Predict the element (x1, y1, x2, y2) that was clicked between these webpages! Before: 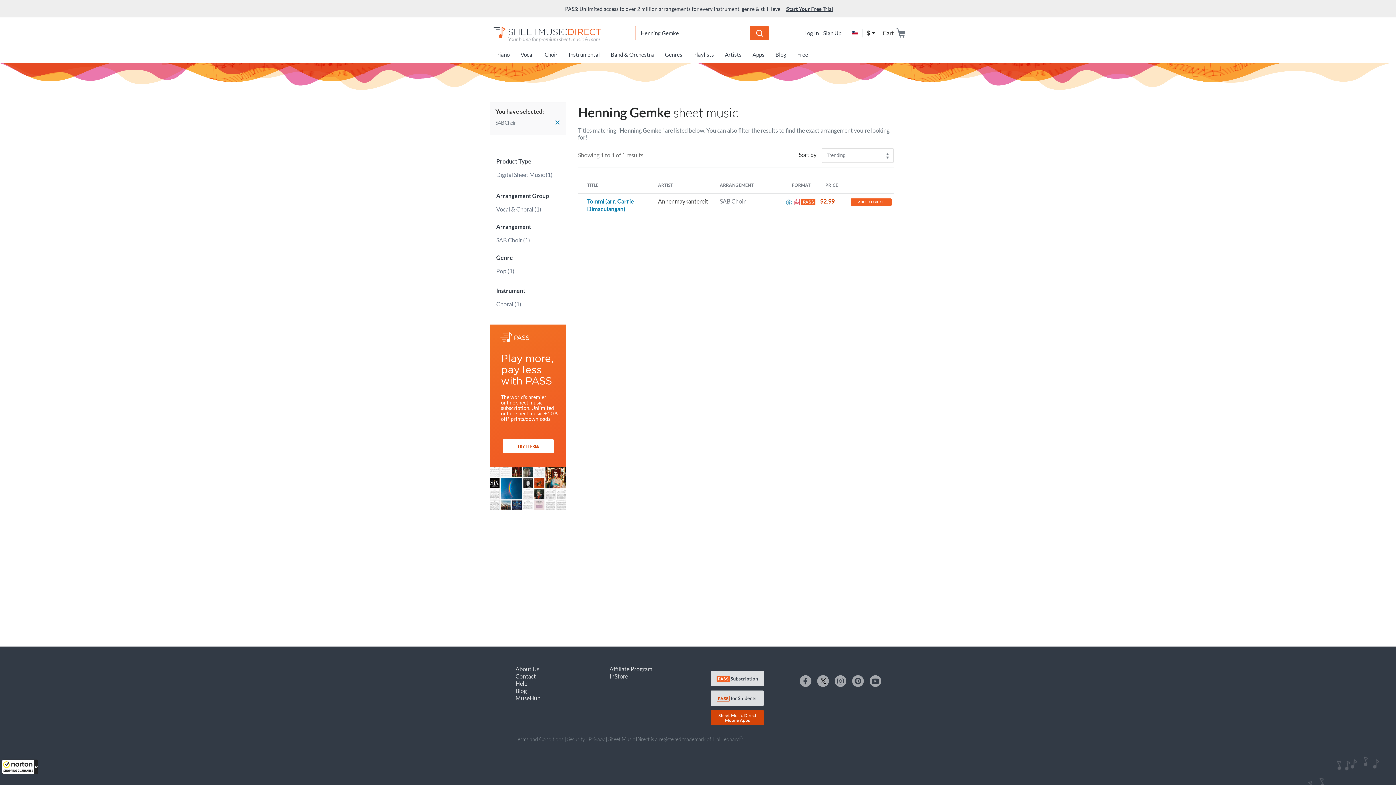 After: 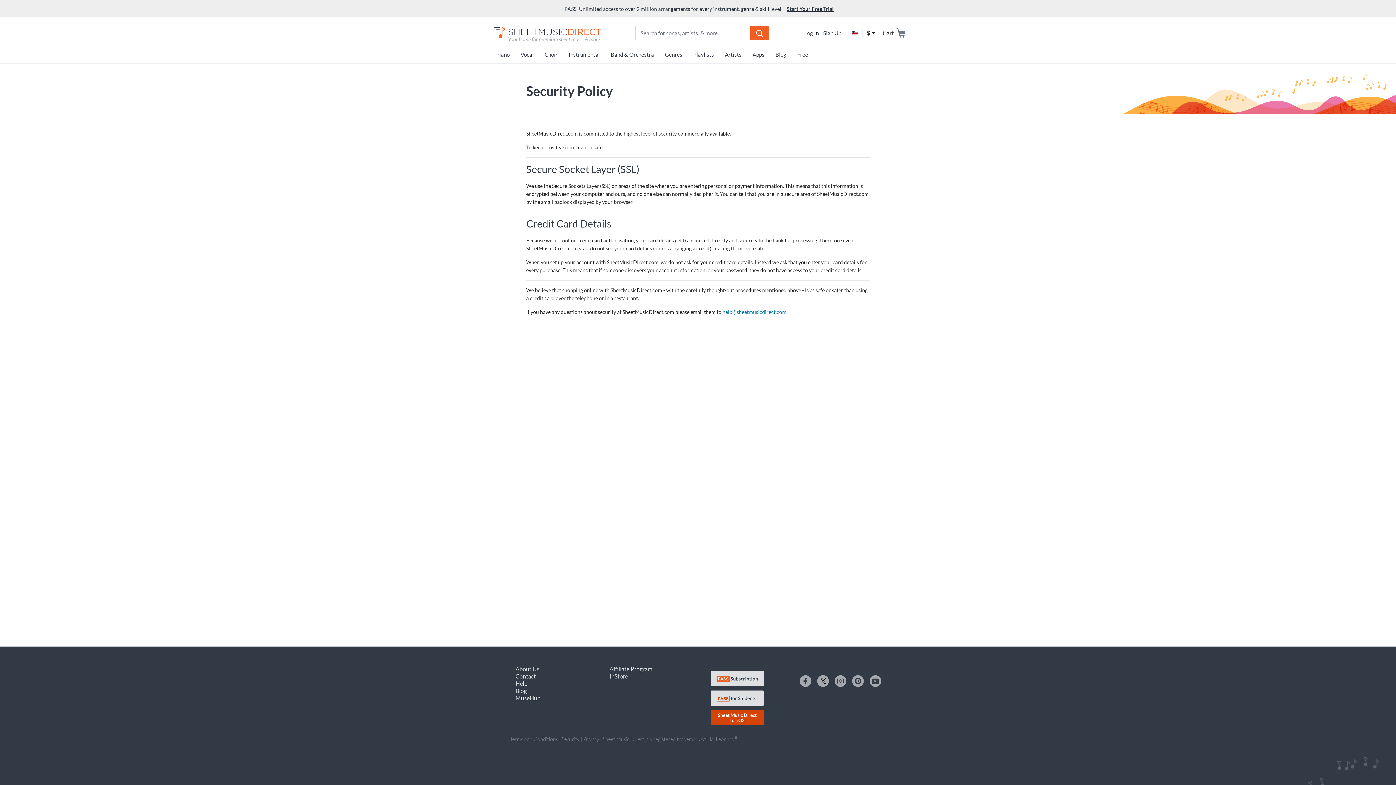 Action: label: Security bbox: (567, 736, 585, 742)